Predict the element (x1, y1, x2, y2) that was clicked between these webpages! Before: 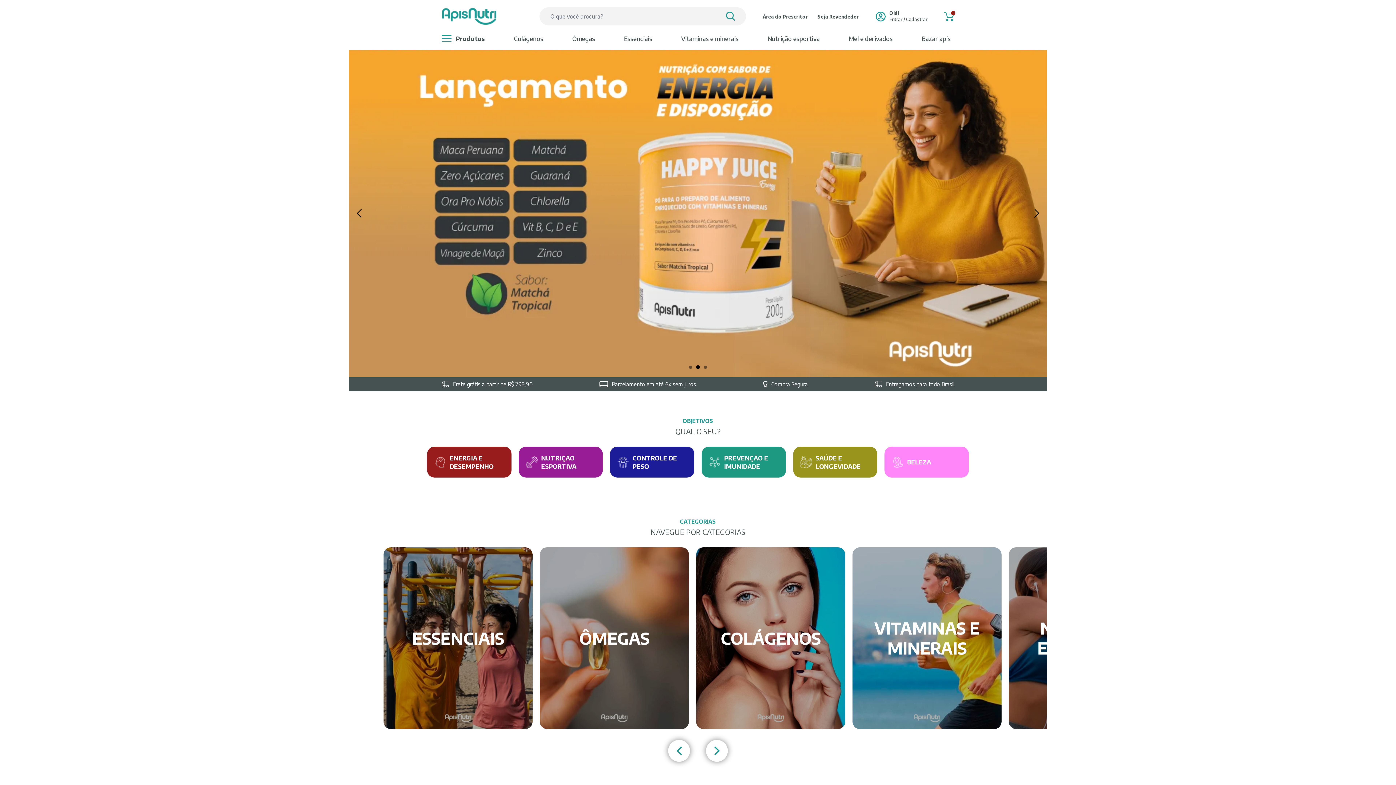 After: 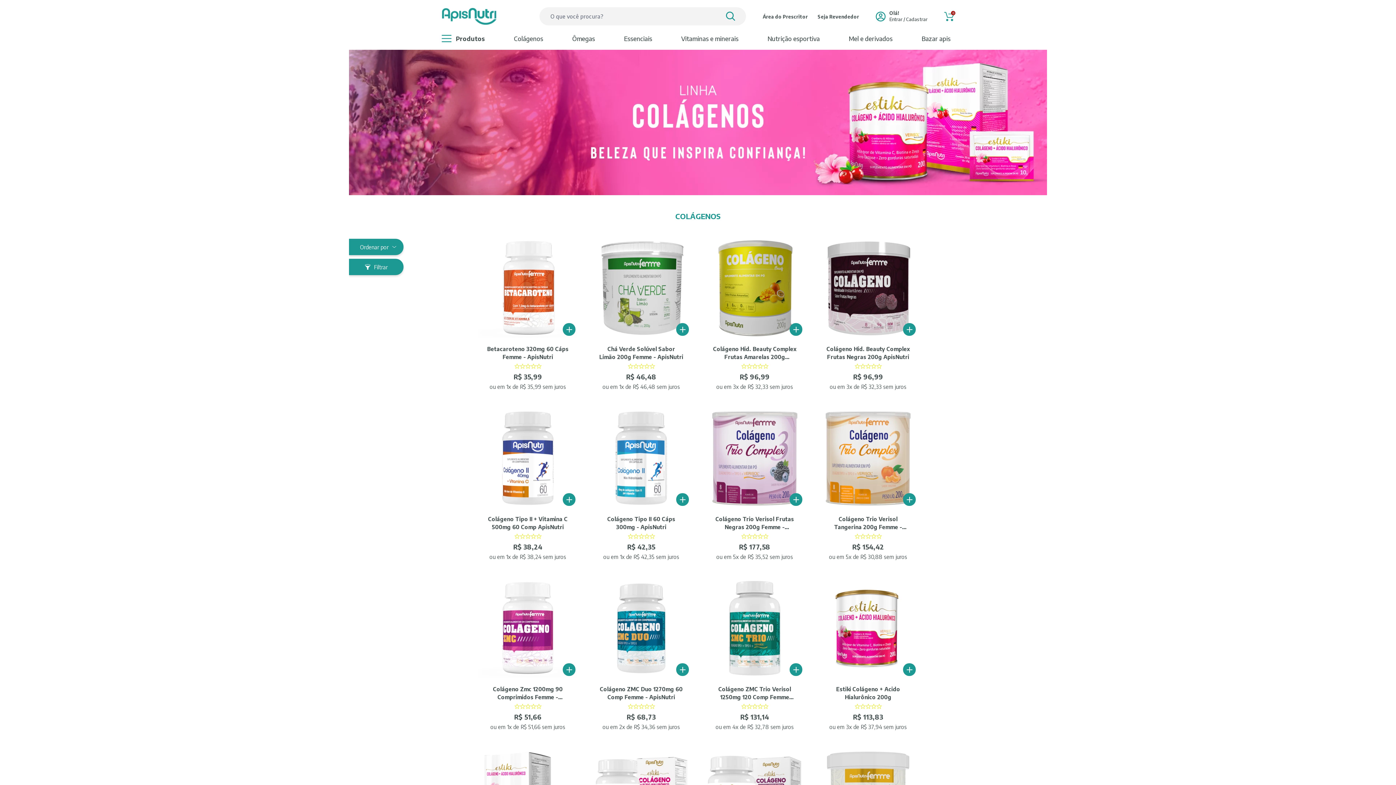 Action: label: COLÁGENOS bbox: (696, 547, 845, 729)